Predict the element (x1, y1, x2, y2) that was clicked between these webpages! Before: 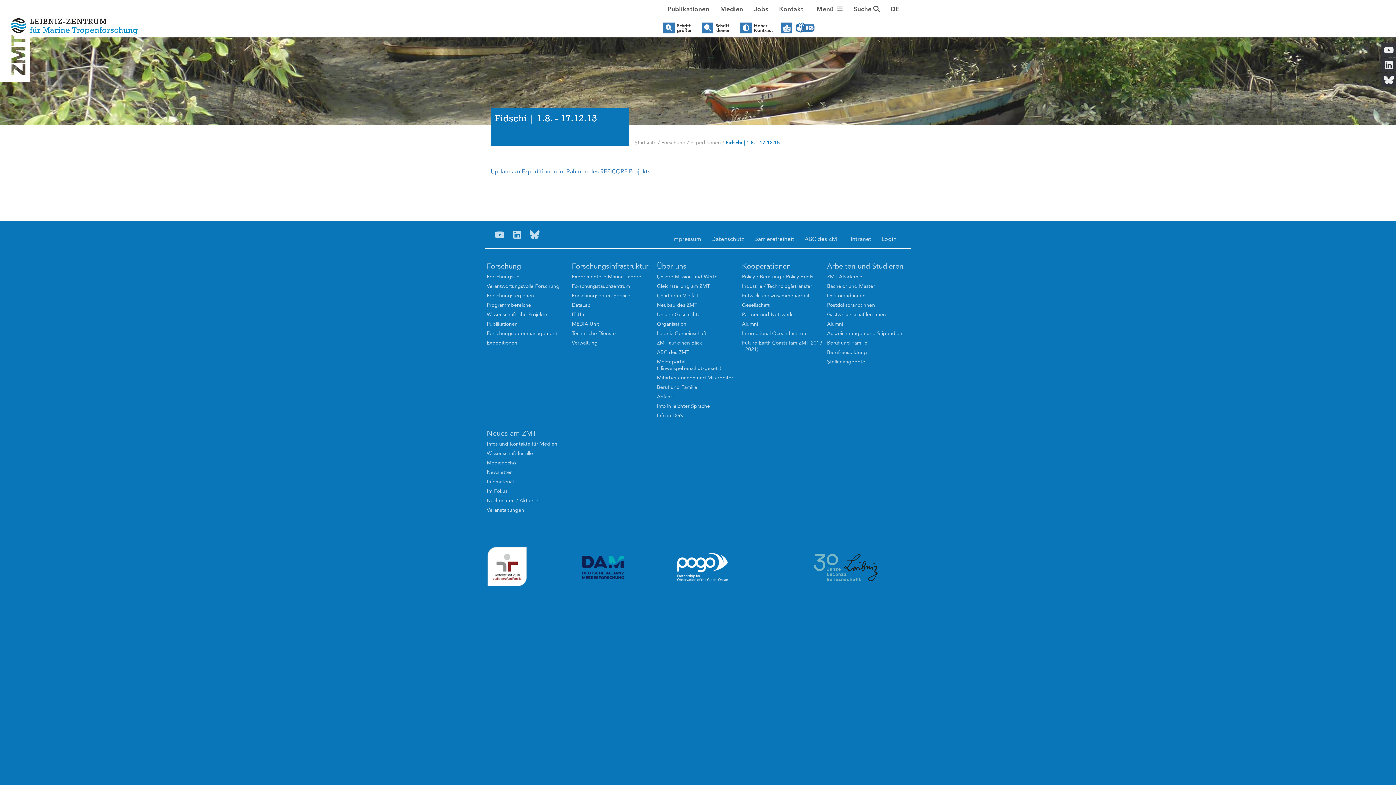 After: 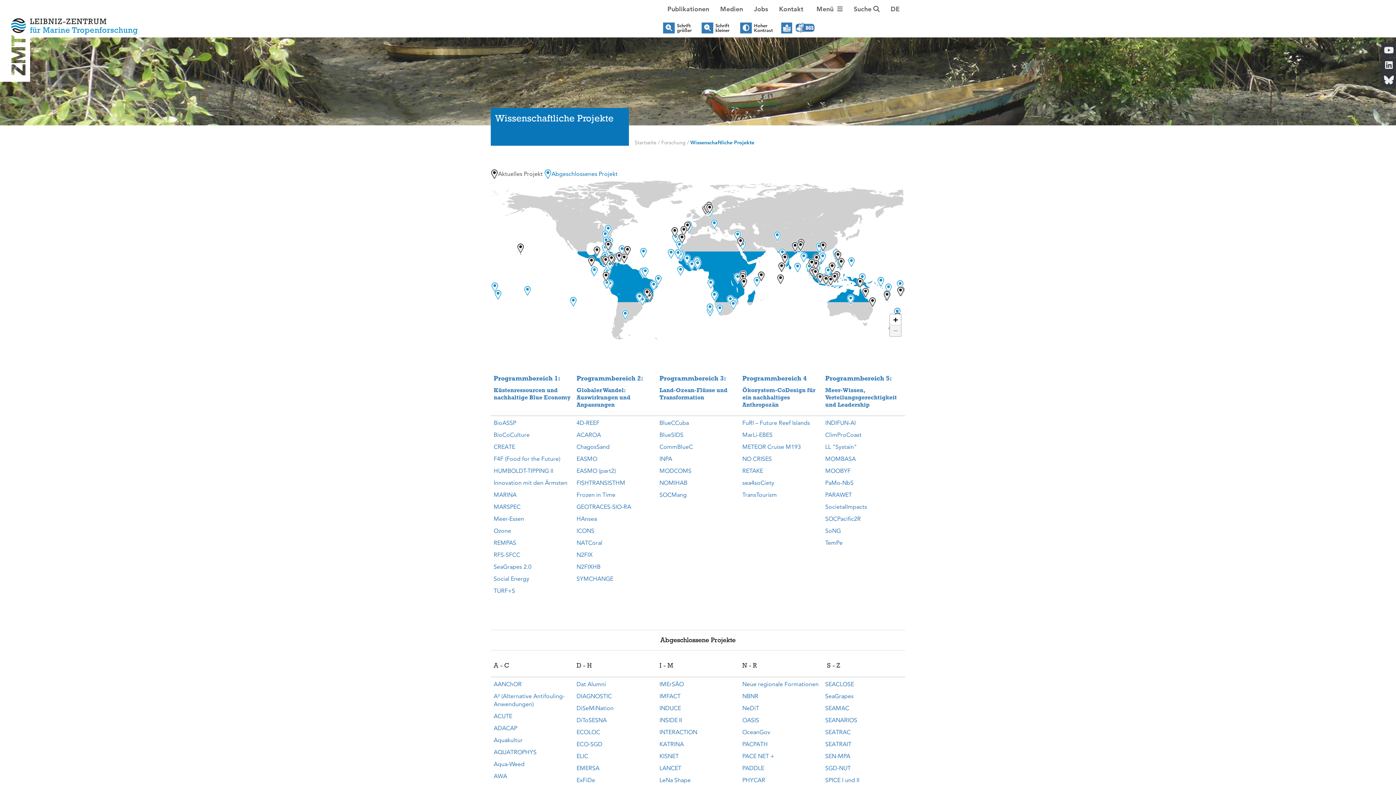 Action: label: Wissenschaftliche Projekte bbox: (485, 309, 548, 319)